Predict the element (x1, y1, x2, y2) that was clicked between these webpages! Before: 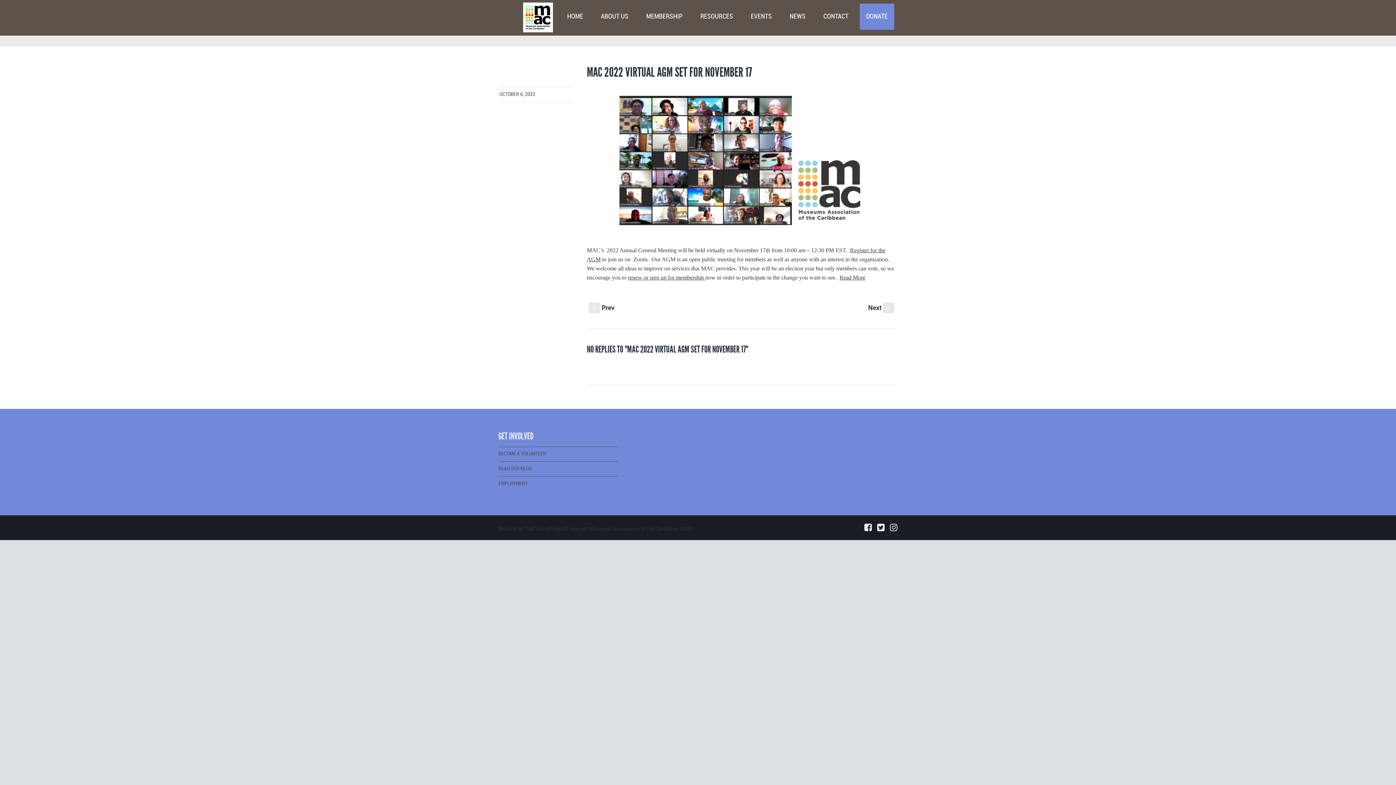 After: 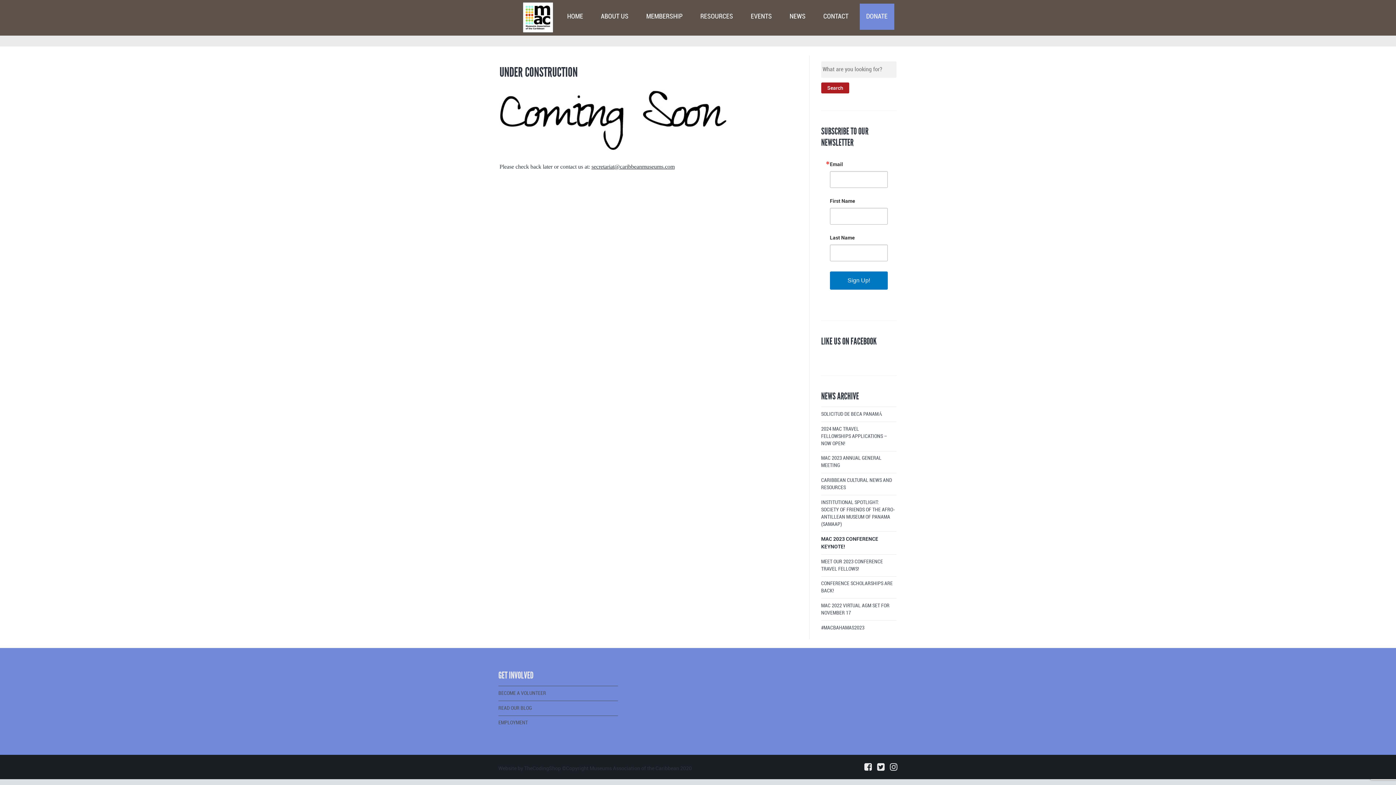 Action: label: BECOME A VOLUNTEER bbox: (498, 451, 546, 456)